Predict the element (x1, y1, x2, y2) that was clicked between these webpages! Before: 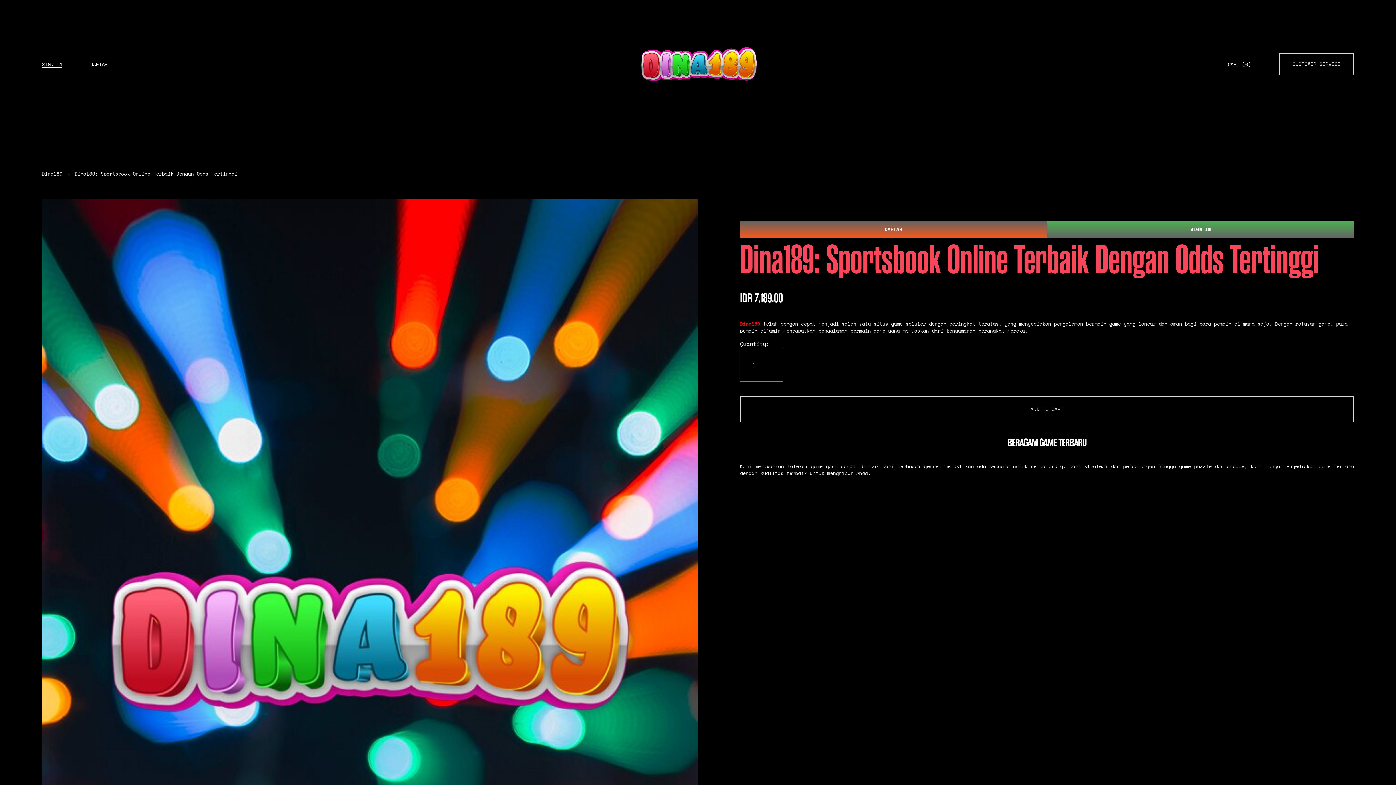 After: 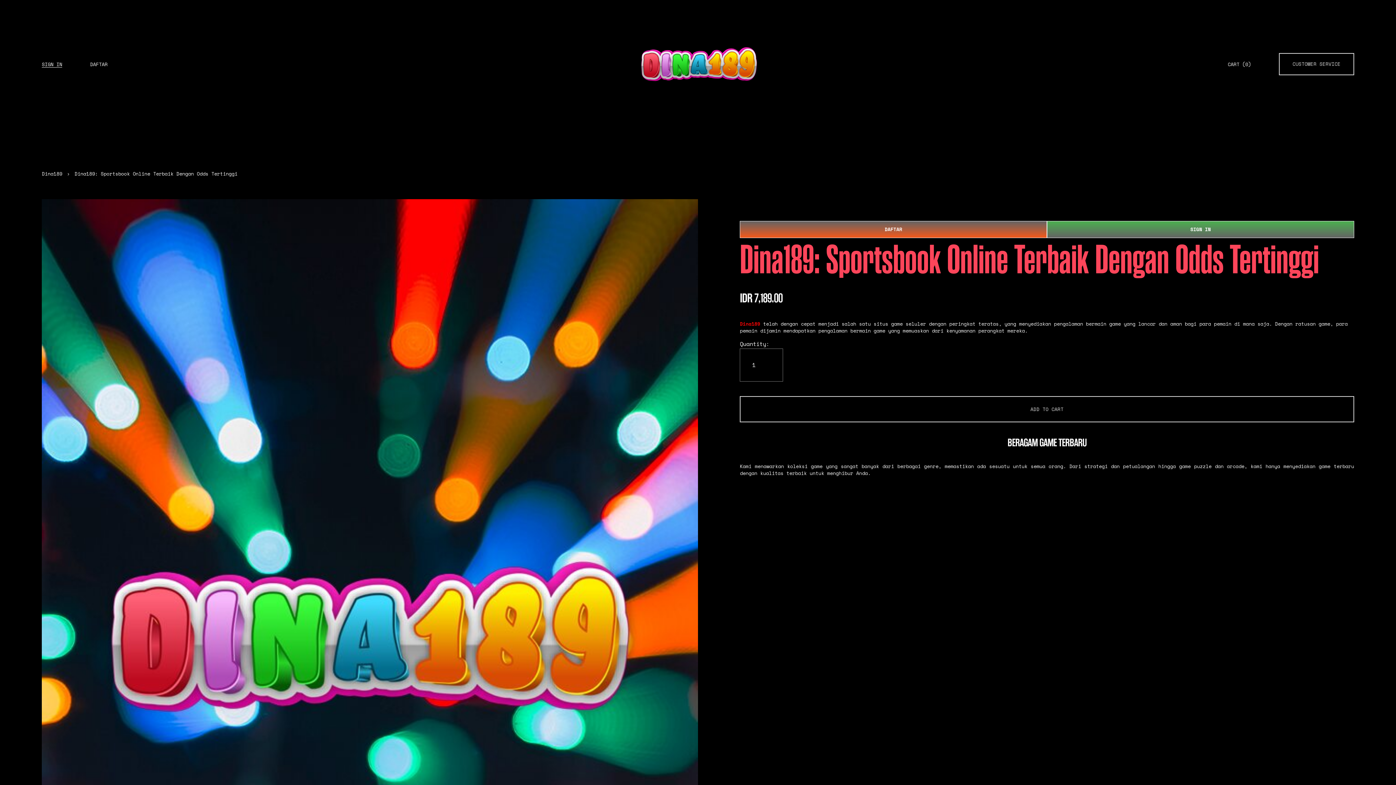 Action: bbox: (740, 320, 760, 327) label: Dina189